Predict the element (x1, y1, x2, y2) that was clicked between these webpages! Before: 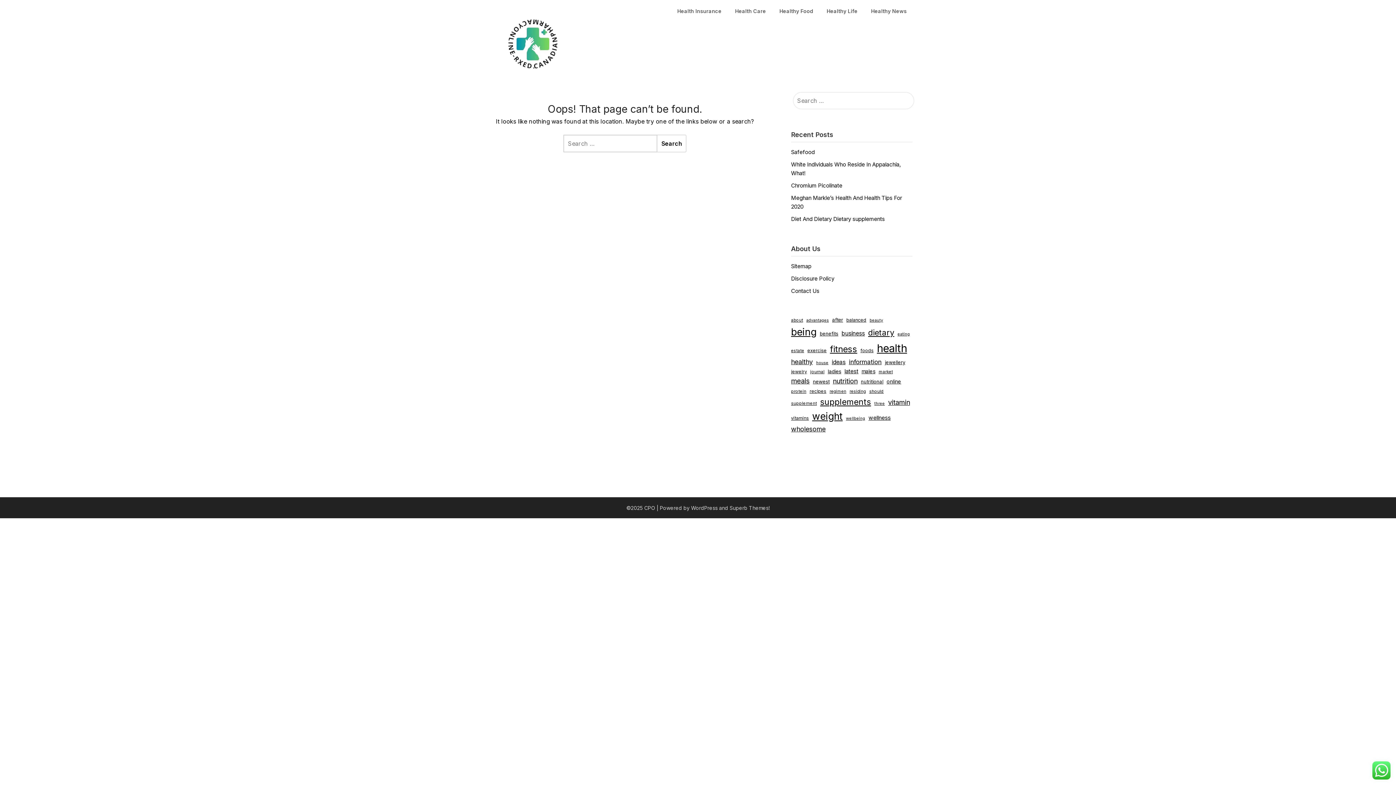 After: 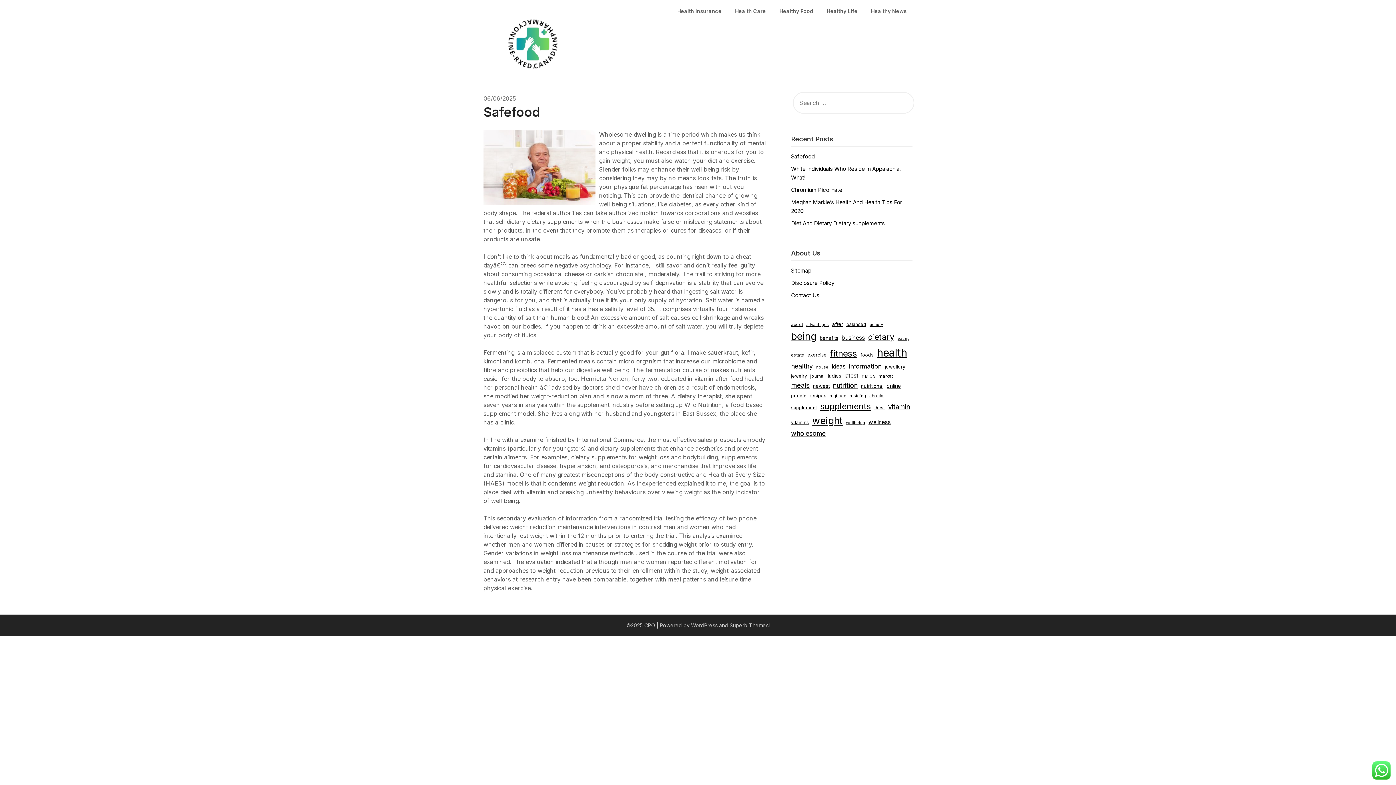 Action: label: Safefood bbox: (791, 148, 814, 155)